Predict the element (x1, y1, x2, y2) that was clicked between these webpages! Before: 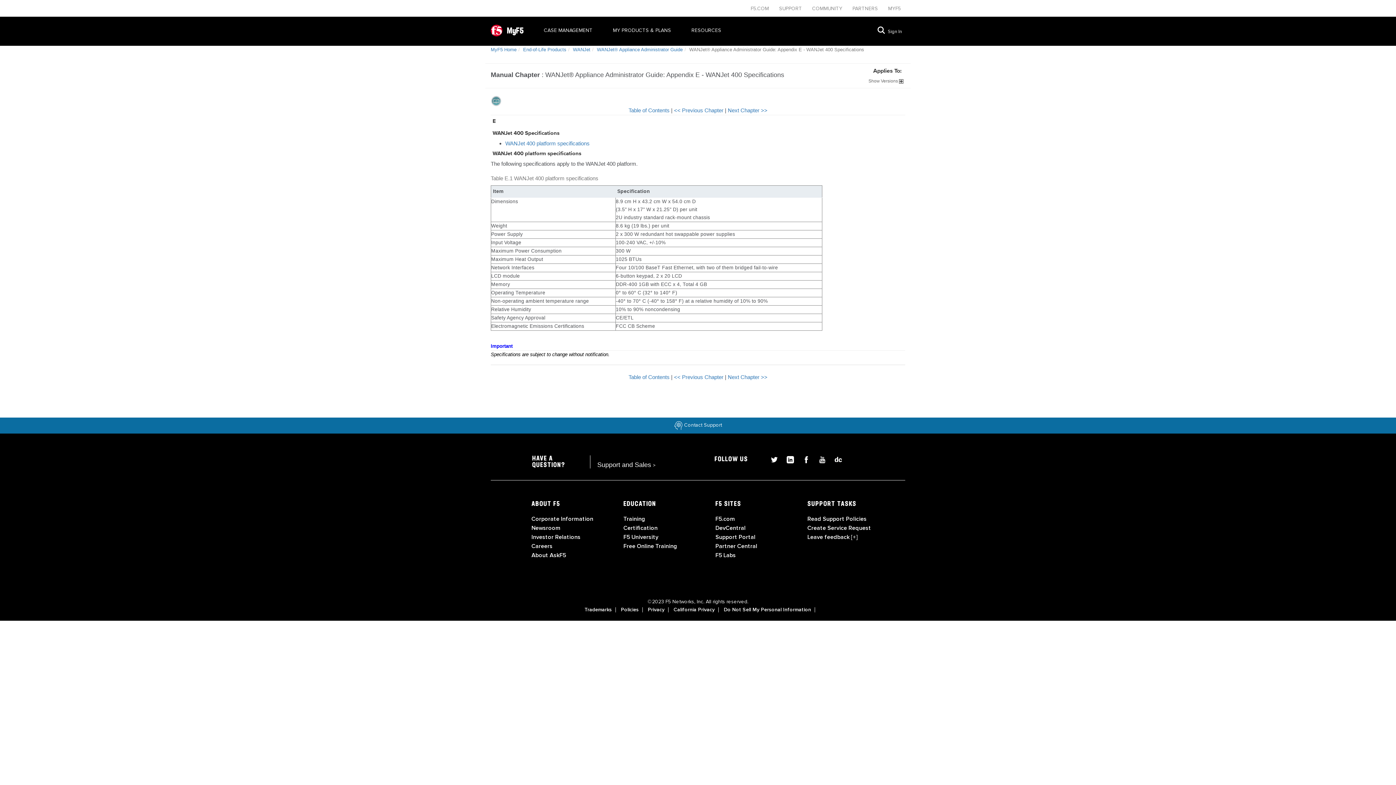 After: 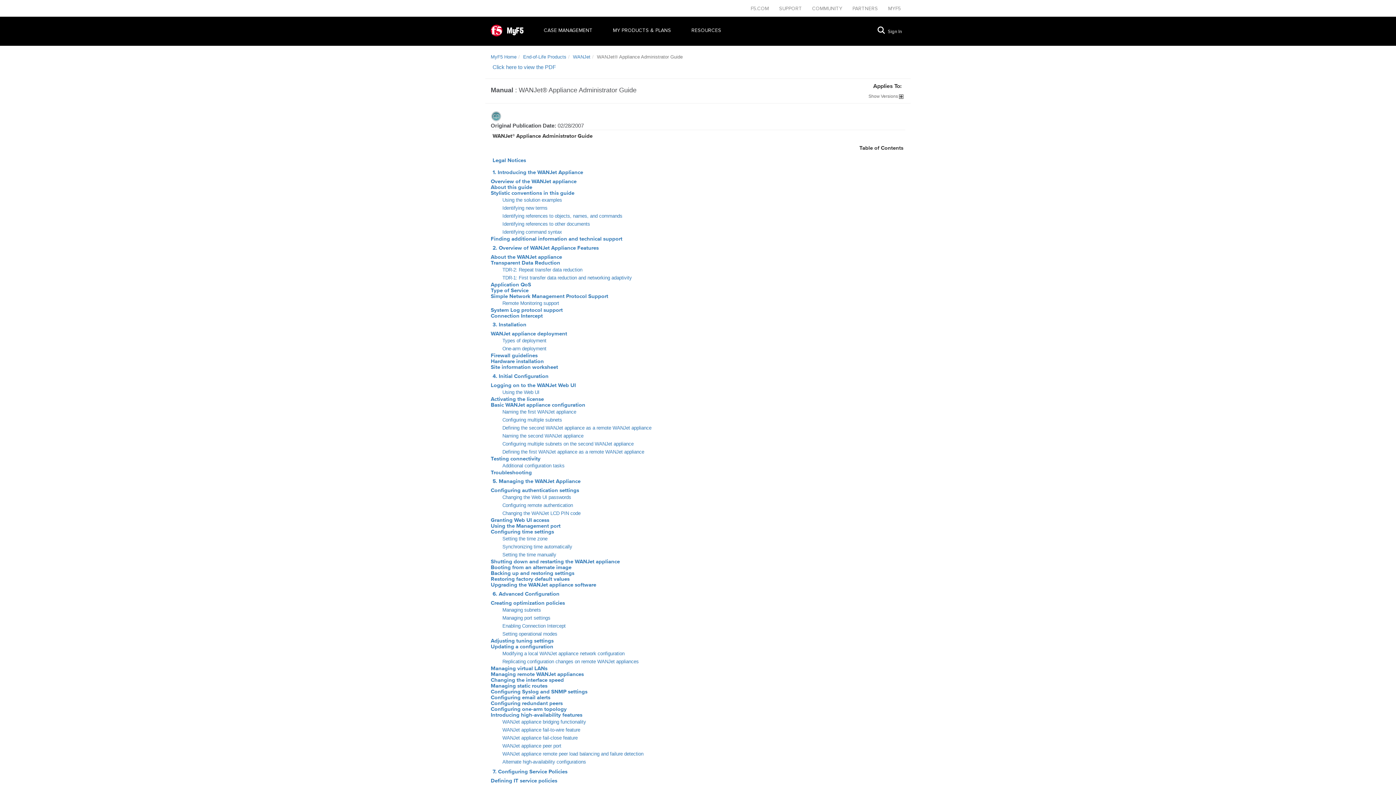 Action: bbox: (597, 46, 682, 52) label: WANJet® Appliance Administrator Guide